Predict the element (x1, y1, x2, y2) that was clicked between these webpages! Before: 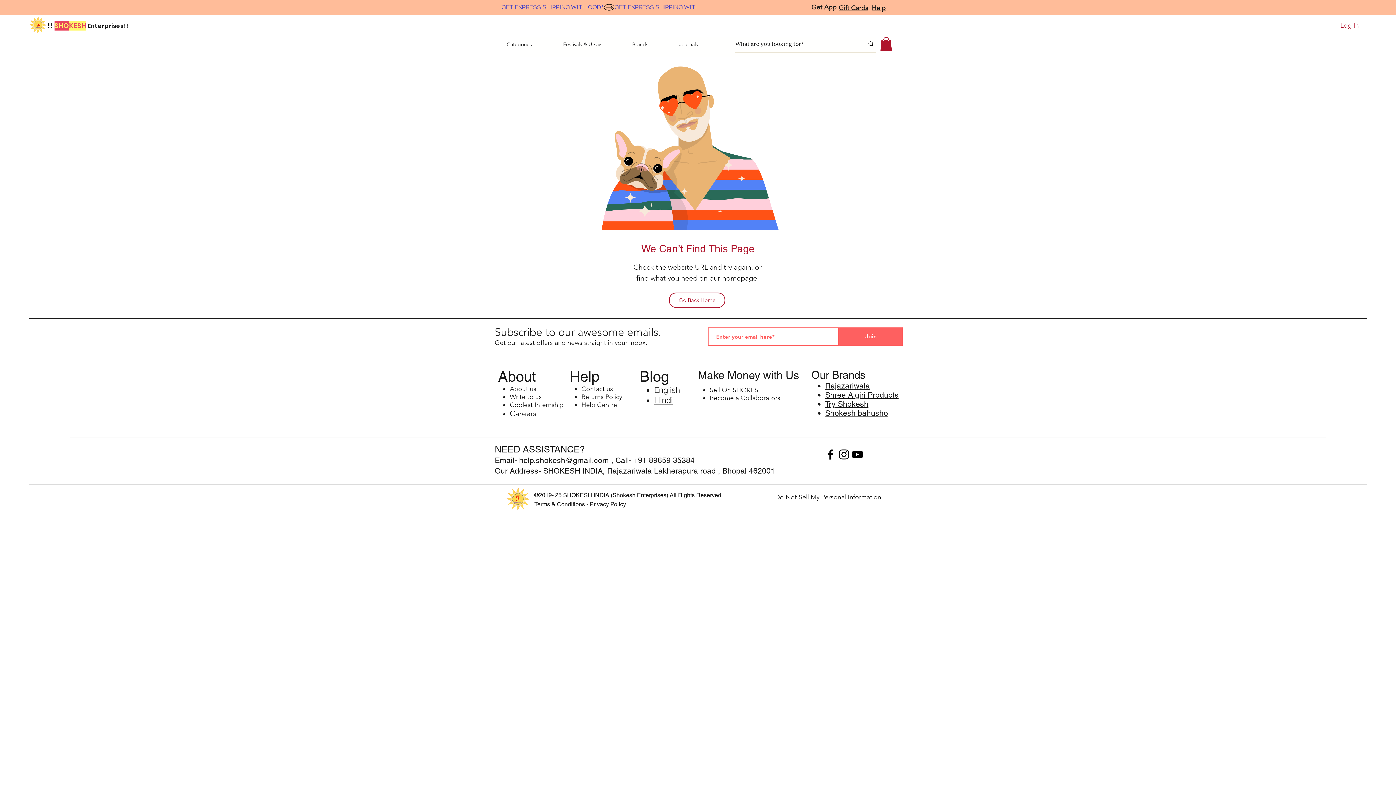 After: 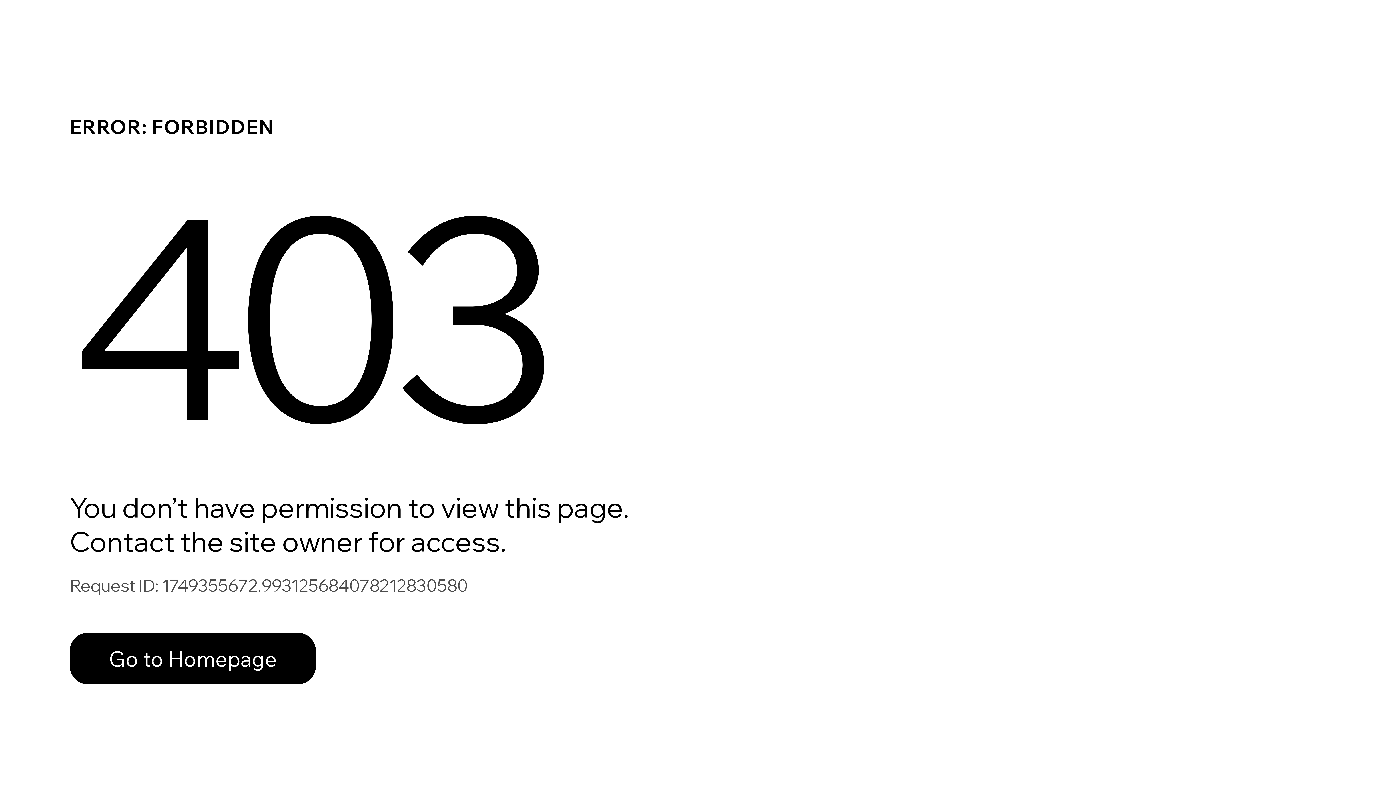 Action: label: Shokesh bahusho bbox: (825, 408, 888, 417)